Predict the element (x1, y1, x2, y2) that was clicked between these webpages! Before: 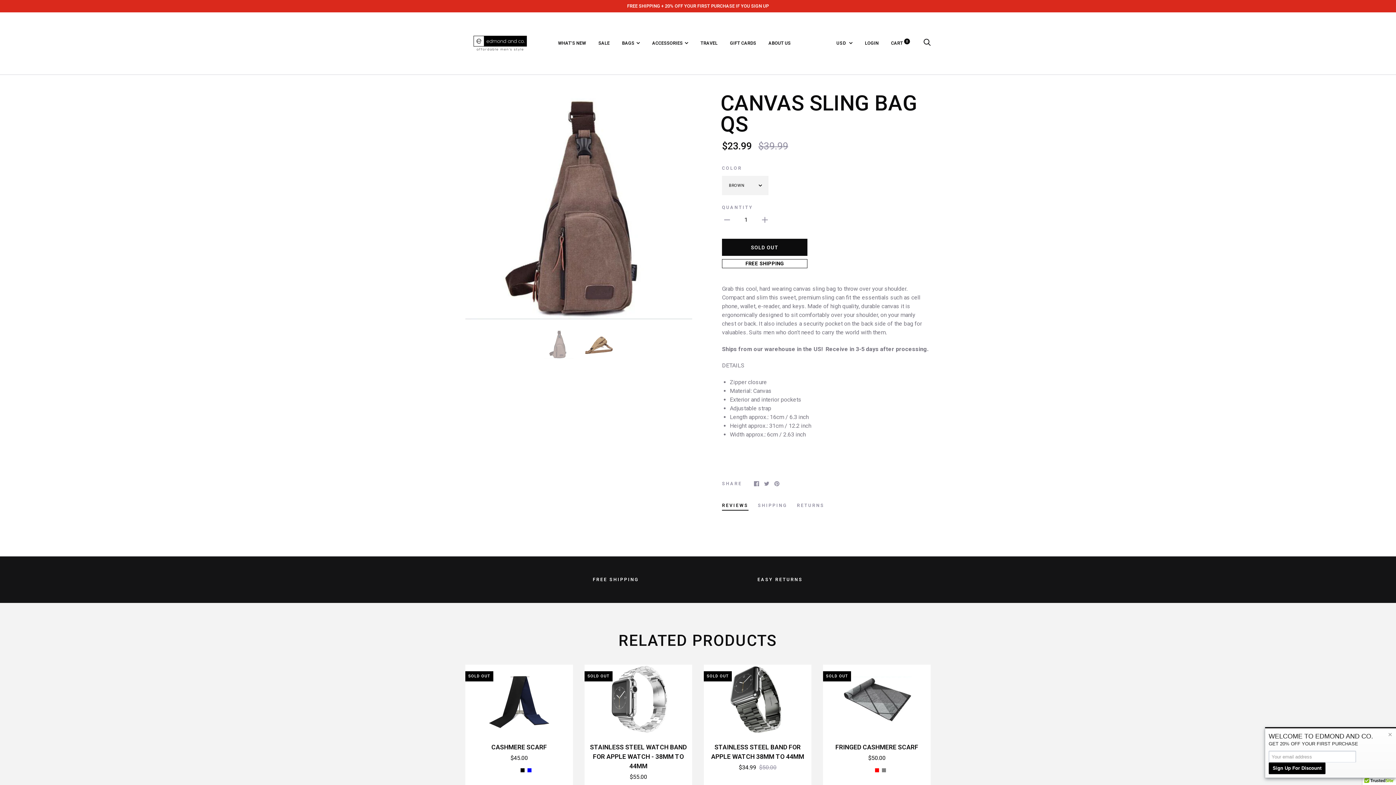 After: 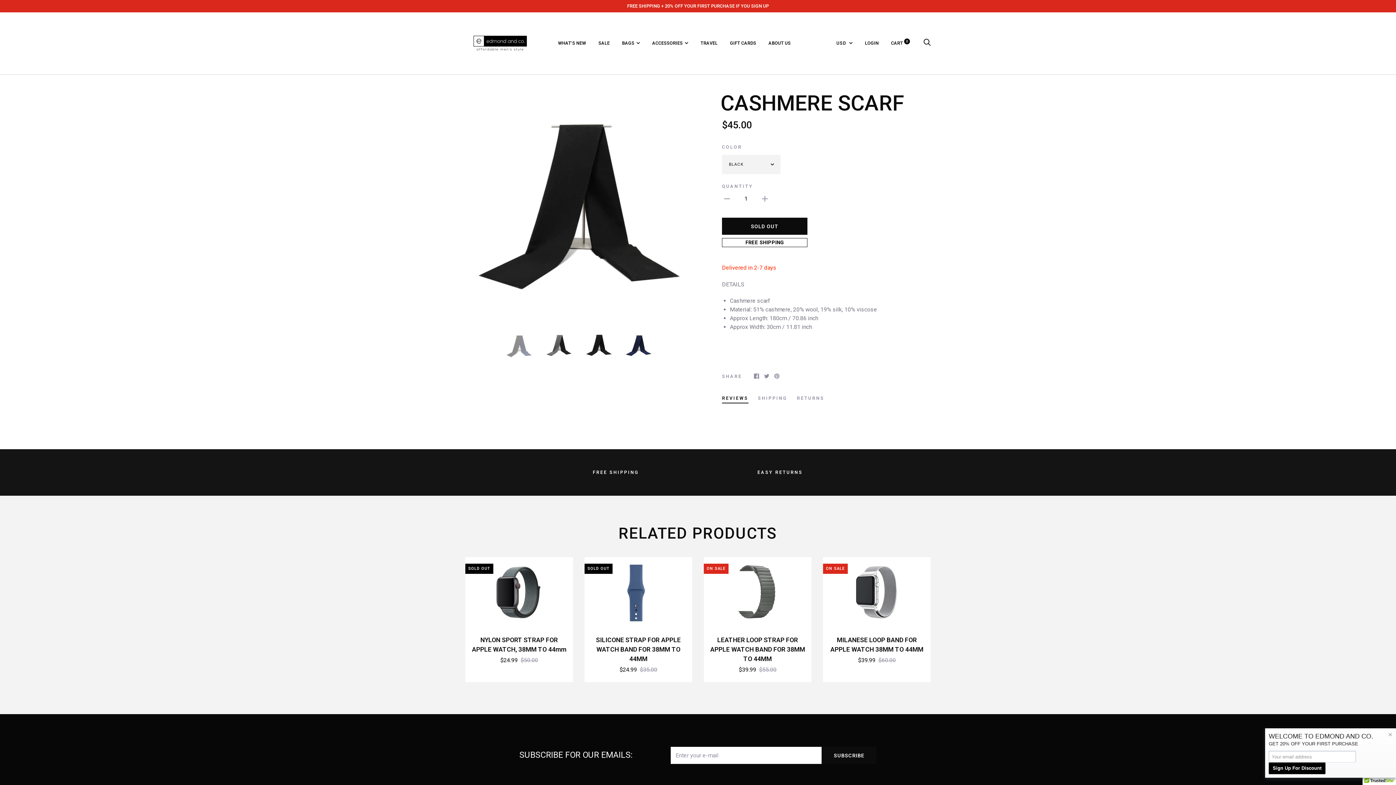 Action: bbox: (520, 768, 524, 772)